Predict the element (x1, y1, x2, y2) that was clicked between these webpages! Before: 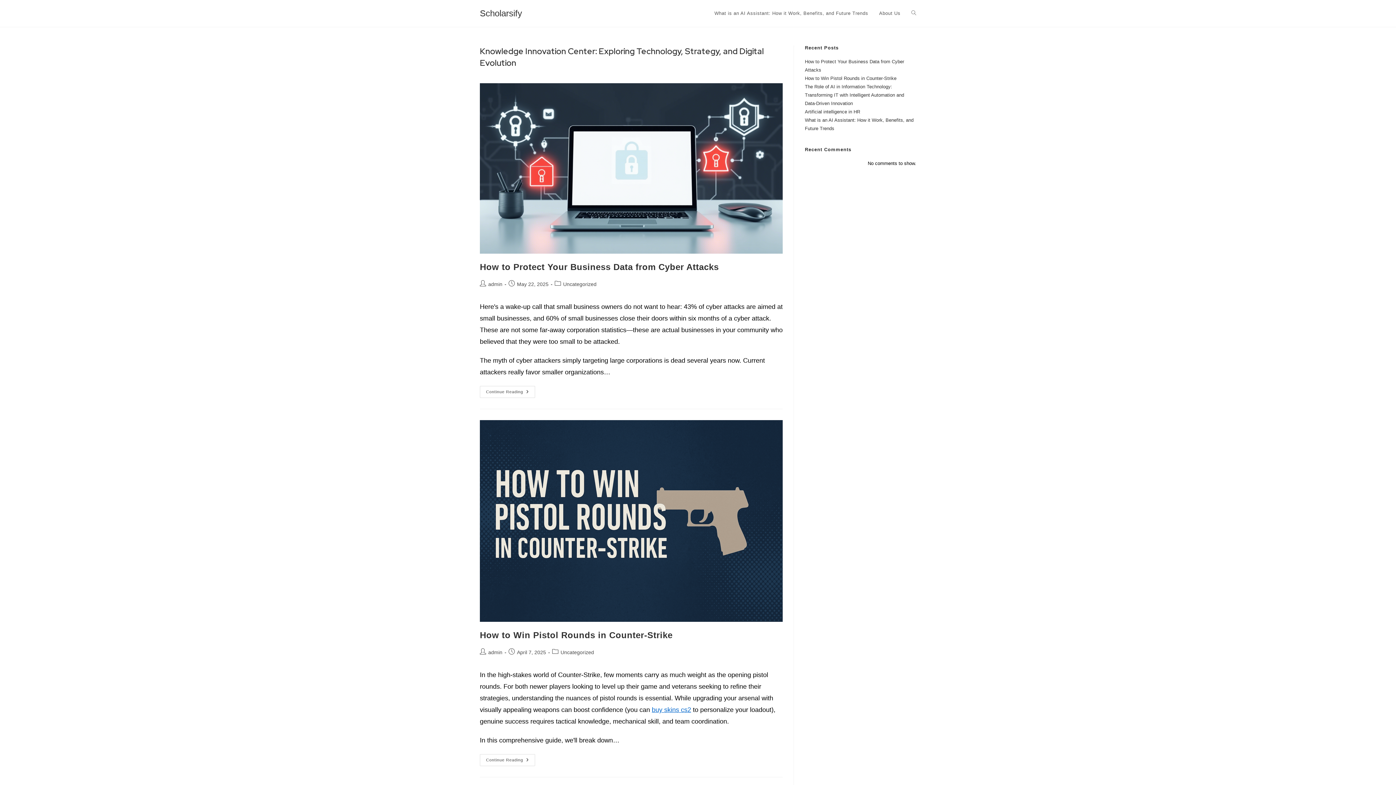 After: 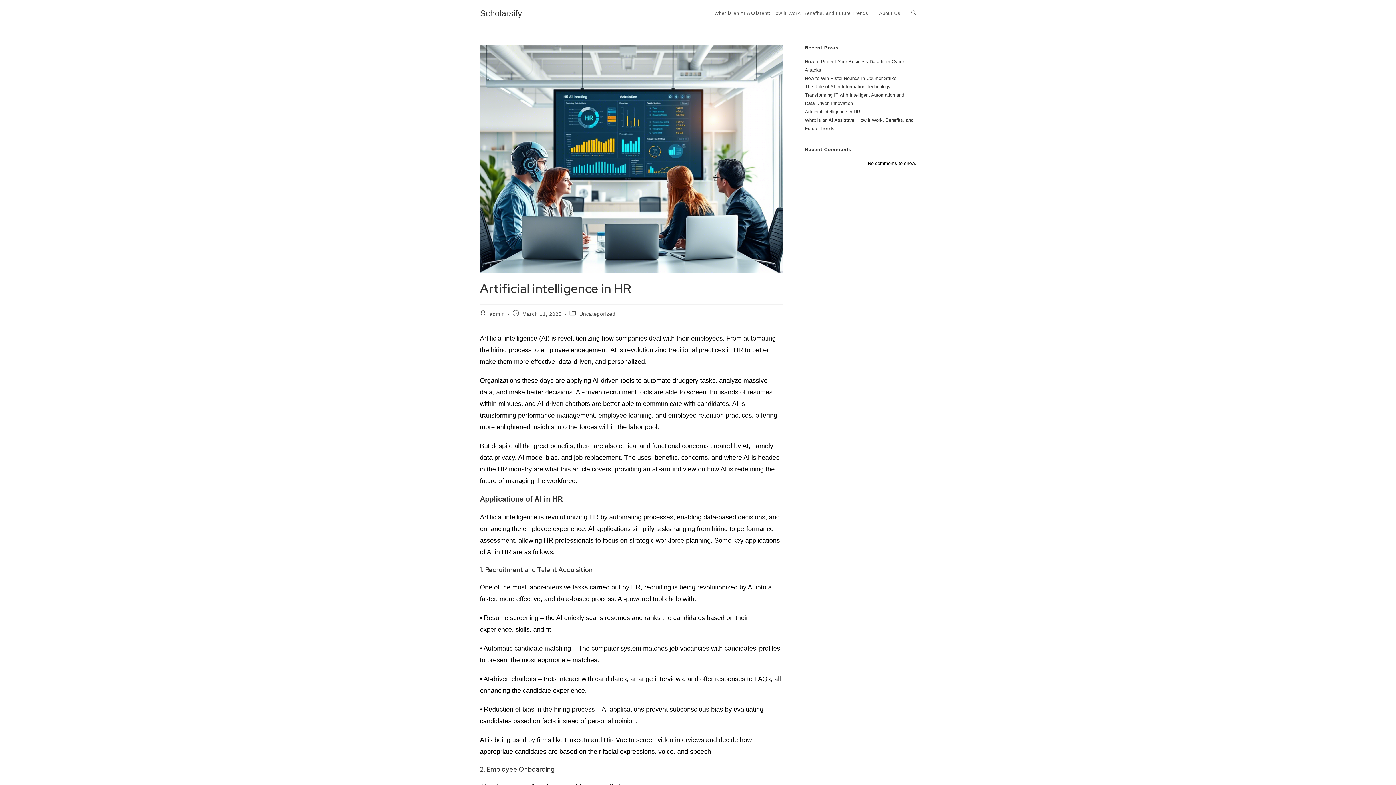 Action: label: Artificial intelligence in HR bbox: (805, 109, 860, 114)